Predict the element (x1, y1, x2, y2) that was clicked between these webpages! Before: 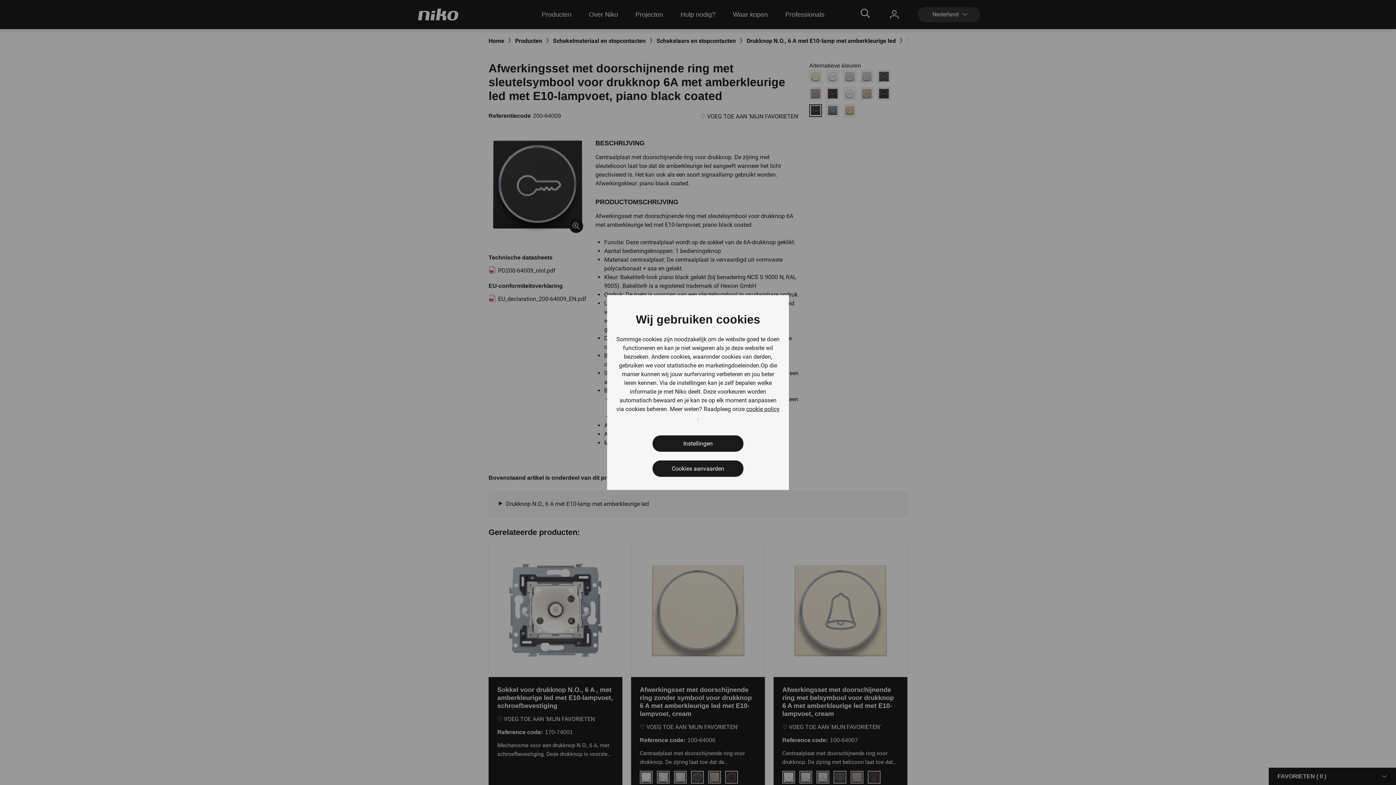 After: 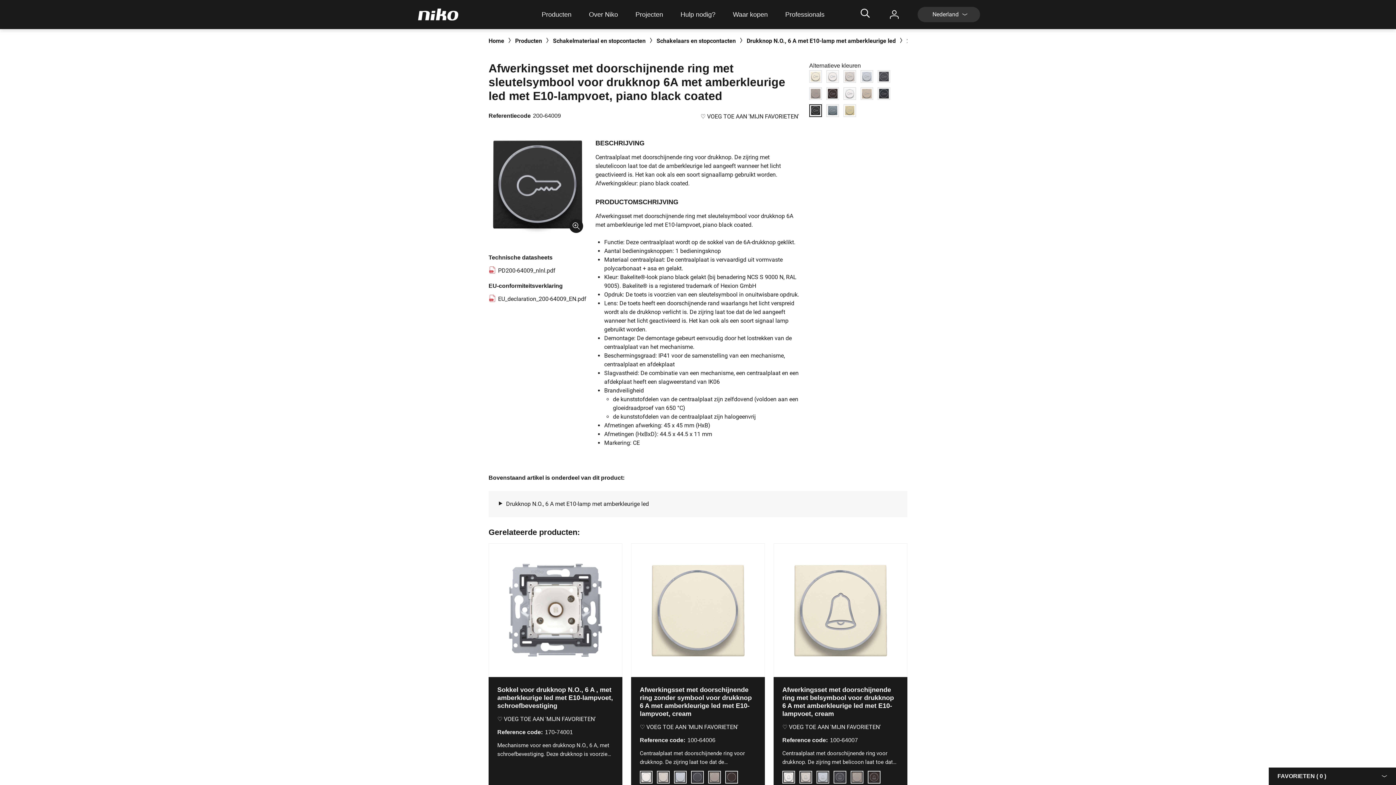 Action: bbox: (652, 460, 743, 477) label: Cookies aanvaarden